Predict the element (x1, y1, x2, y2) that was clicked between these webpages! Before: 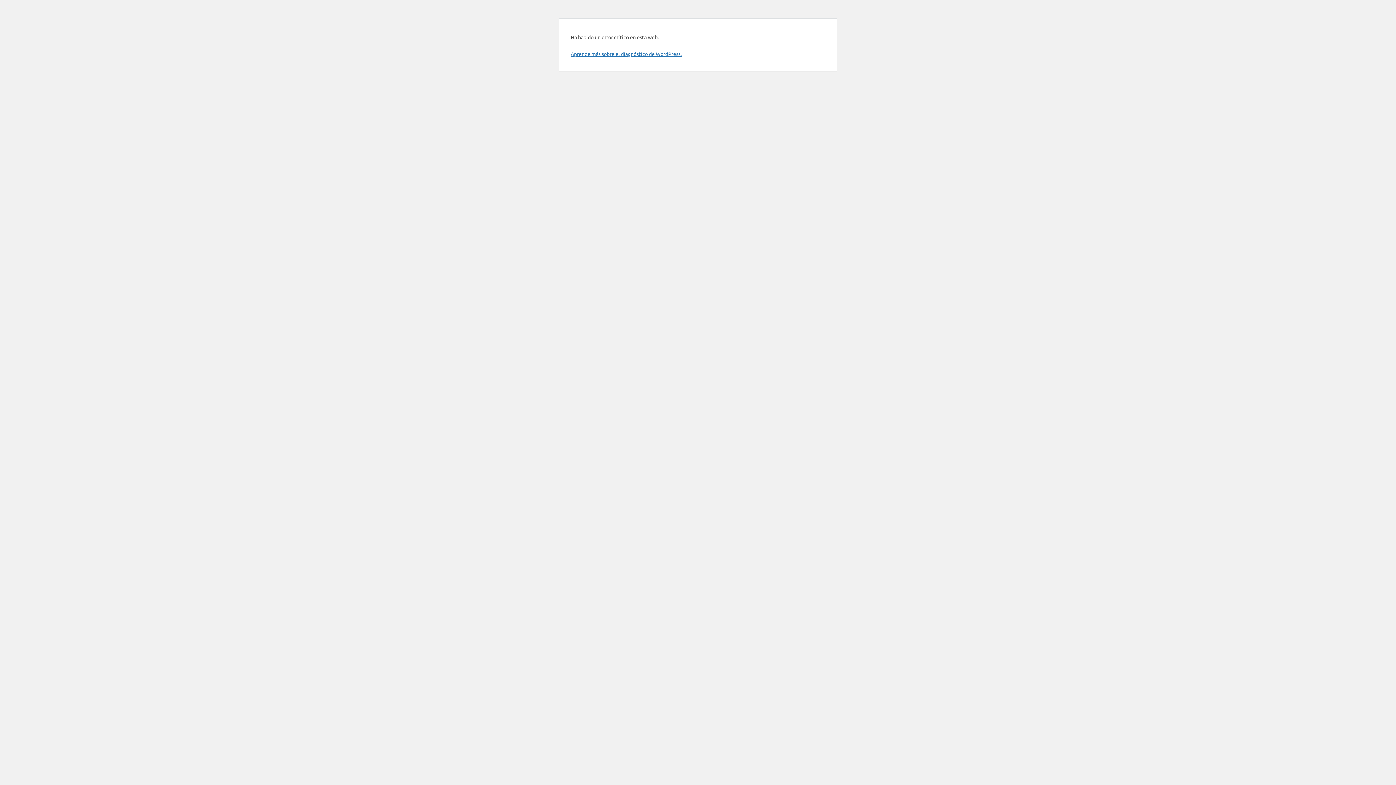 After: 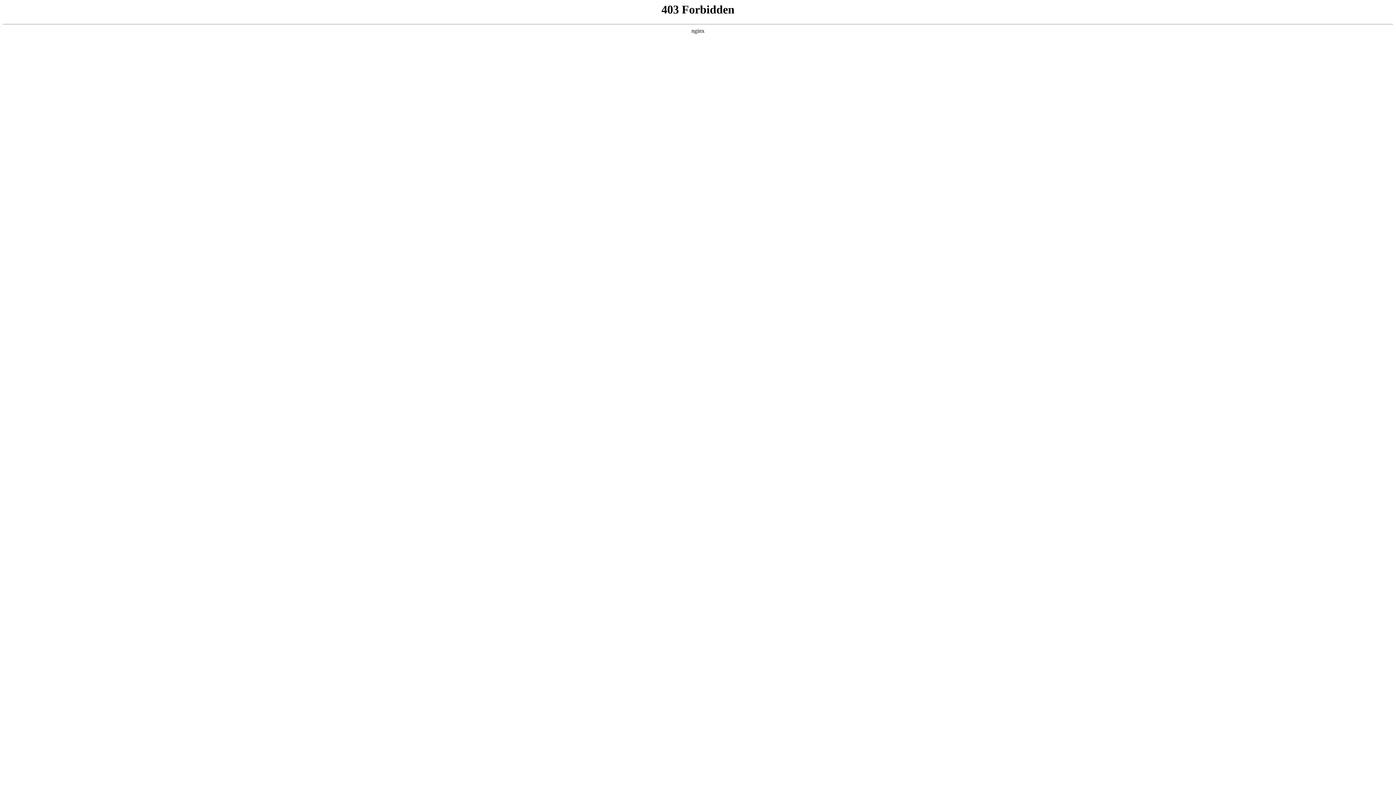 Action: label: Aprende más sobre el diagnóstico de WordPress. bbox: (570, 50, 681, 57)